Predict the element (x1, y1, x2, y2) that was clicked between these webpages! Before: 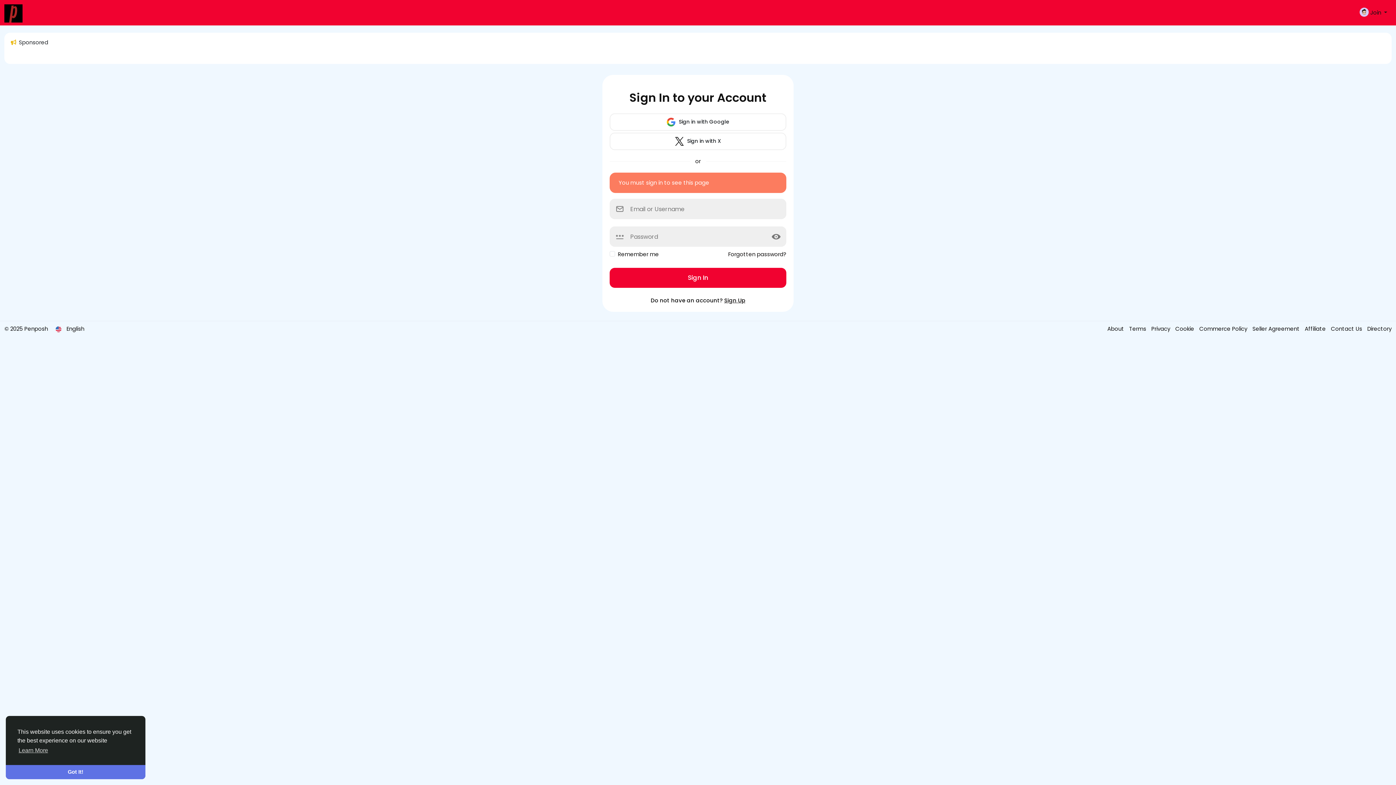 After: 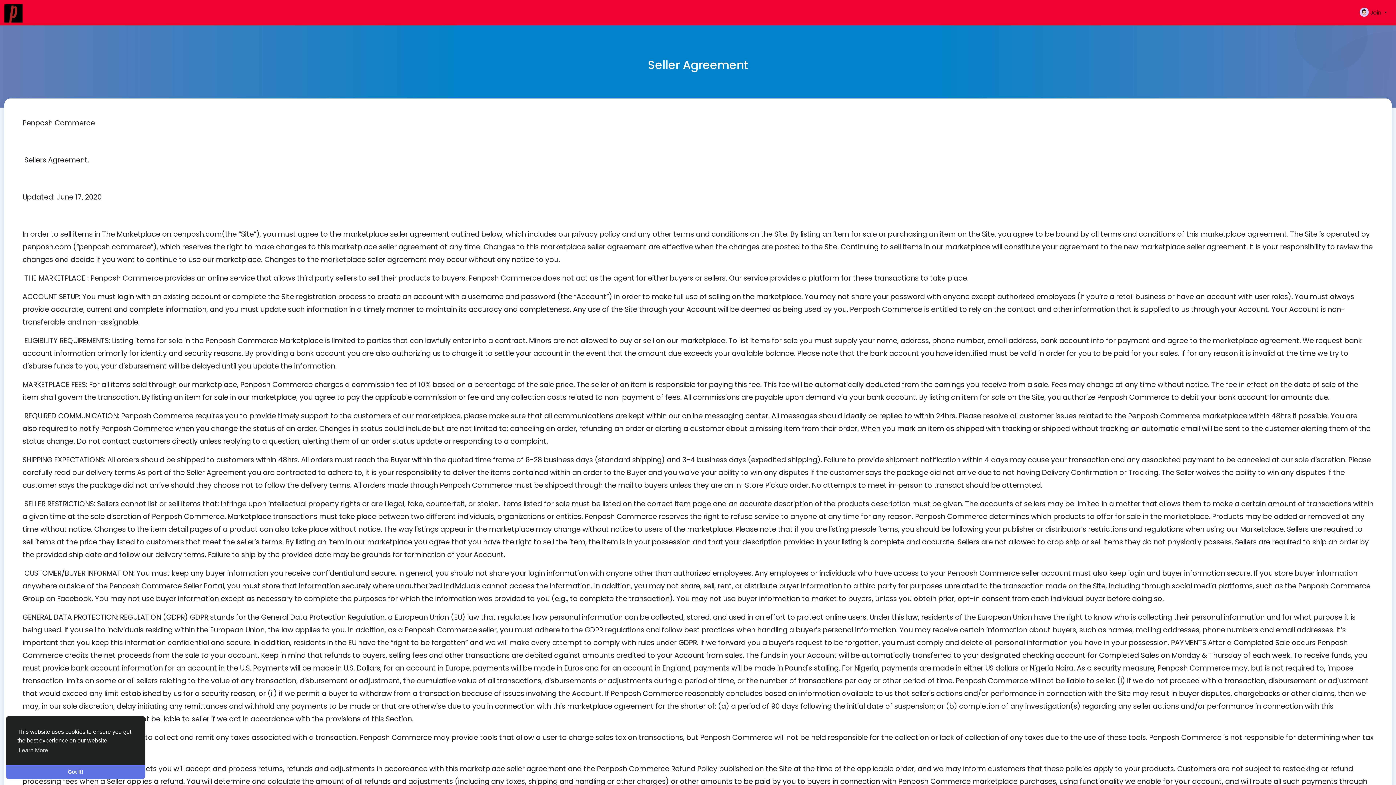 Action: bbox: (1249, 325, 1301, 332) label: Seller Agreement 